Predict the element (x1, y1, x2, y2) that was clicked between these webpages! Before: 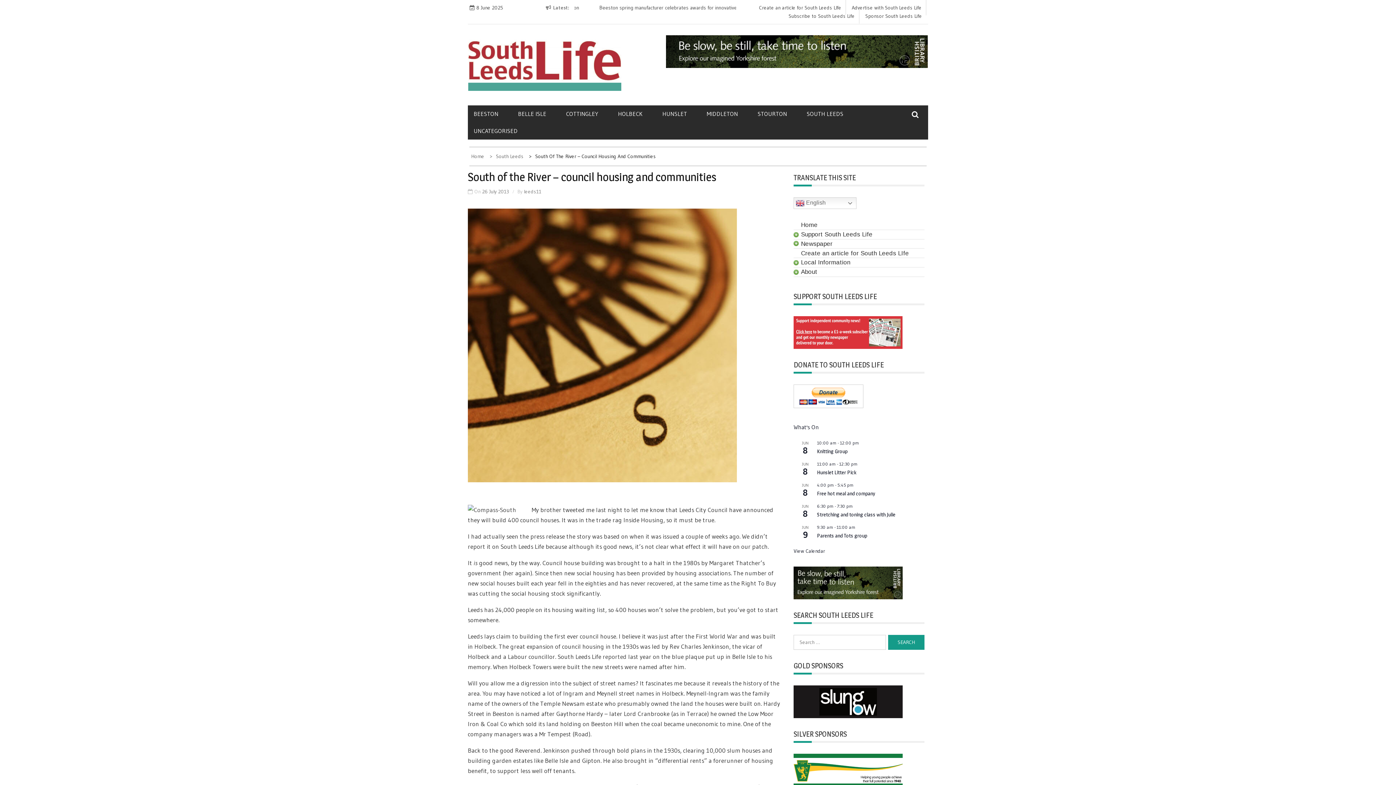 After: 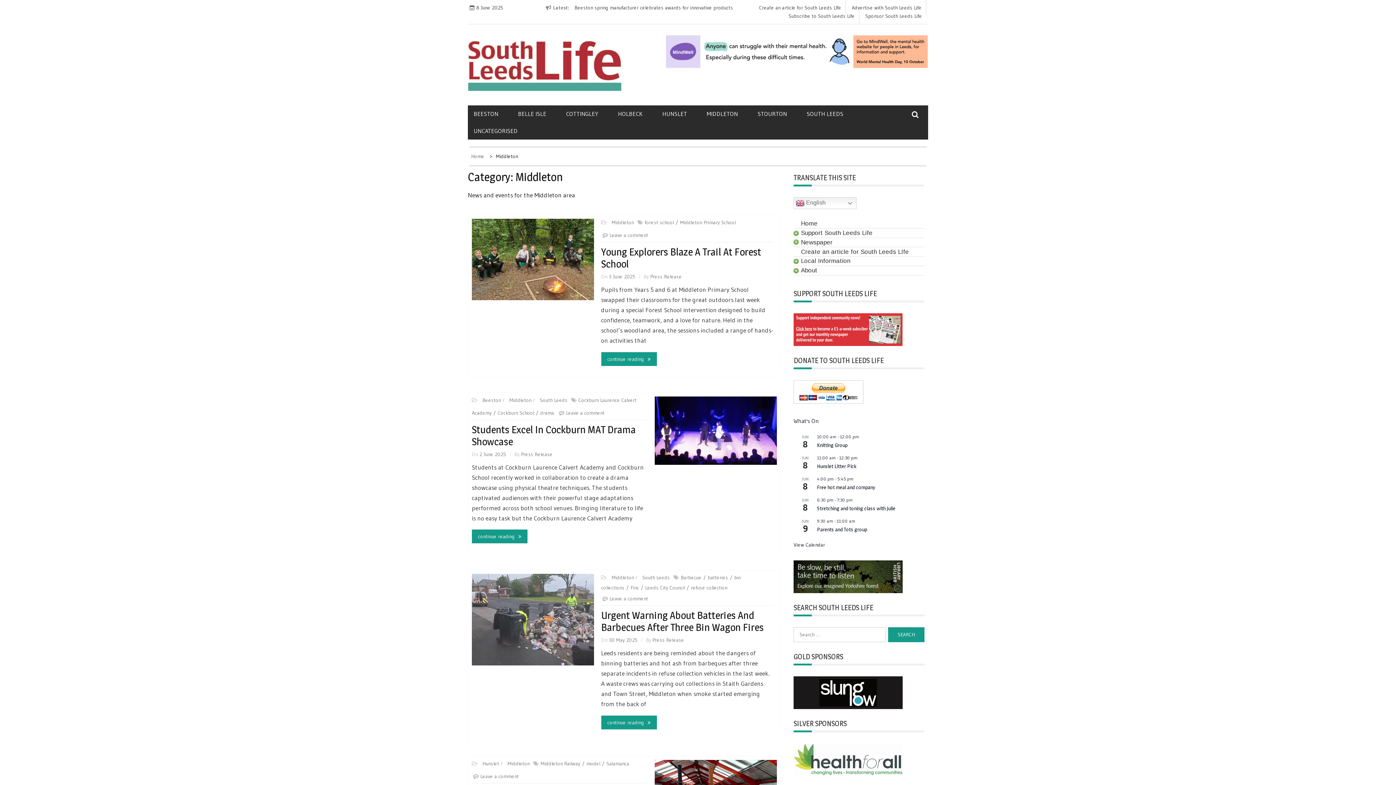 Action: bbox: (706, 105, 756, 122) label: MIDDLETON